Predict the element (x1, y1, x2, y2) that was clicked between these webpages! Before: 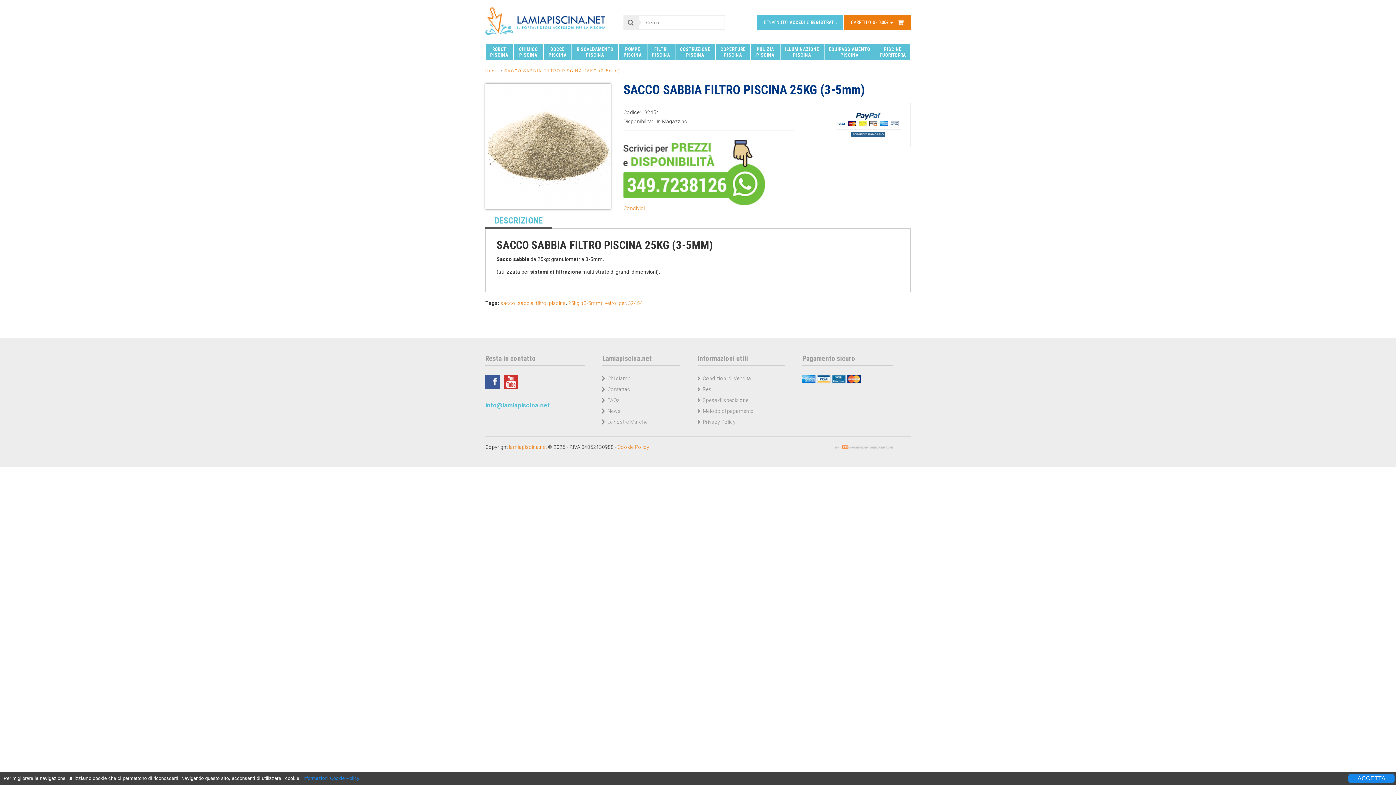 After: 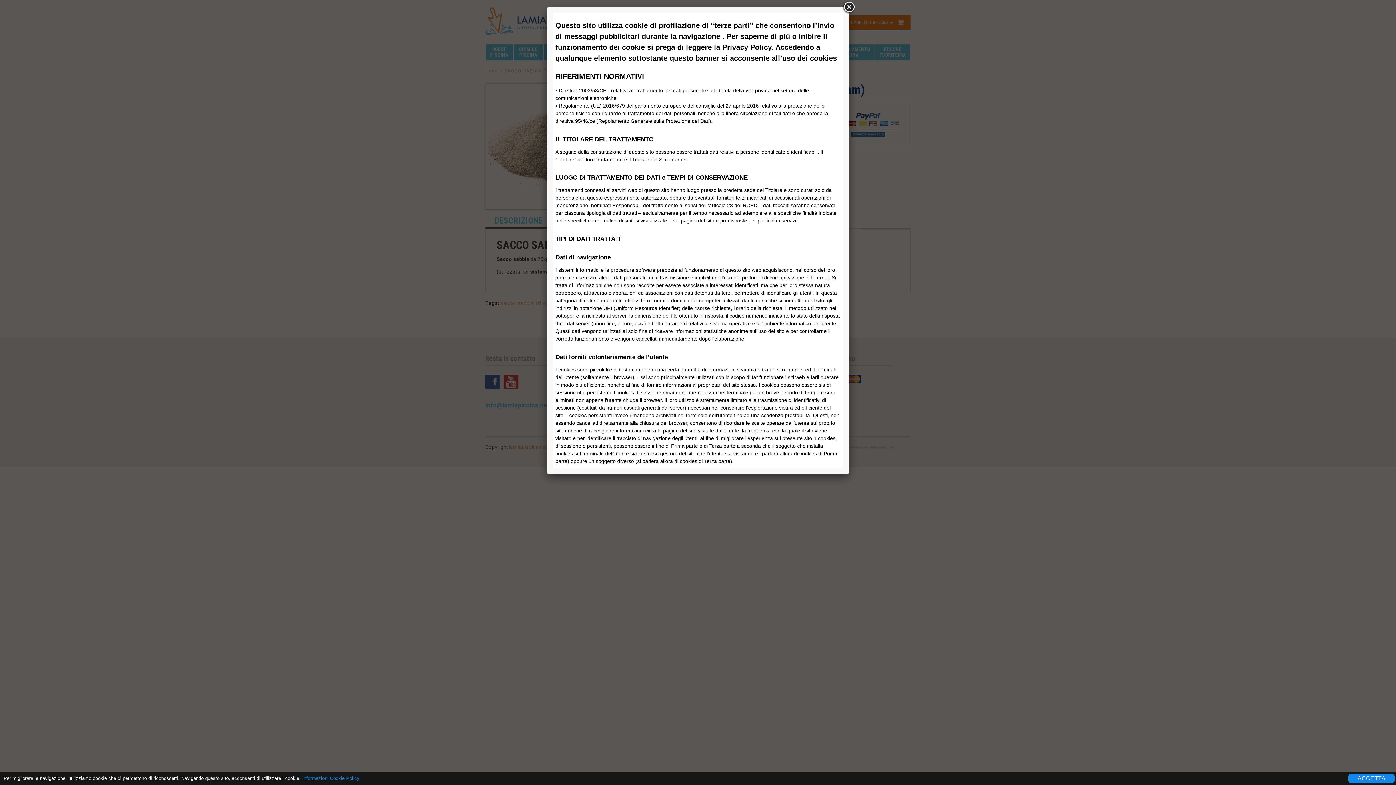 Action: label: Informazioni Cookie Policy. bbox: (302, 776, 360, 781)